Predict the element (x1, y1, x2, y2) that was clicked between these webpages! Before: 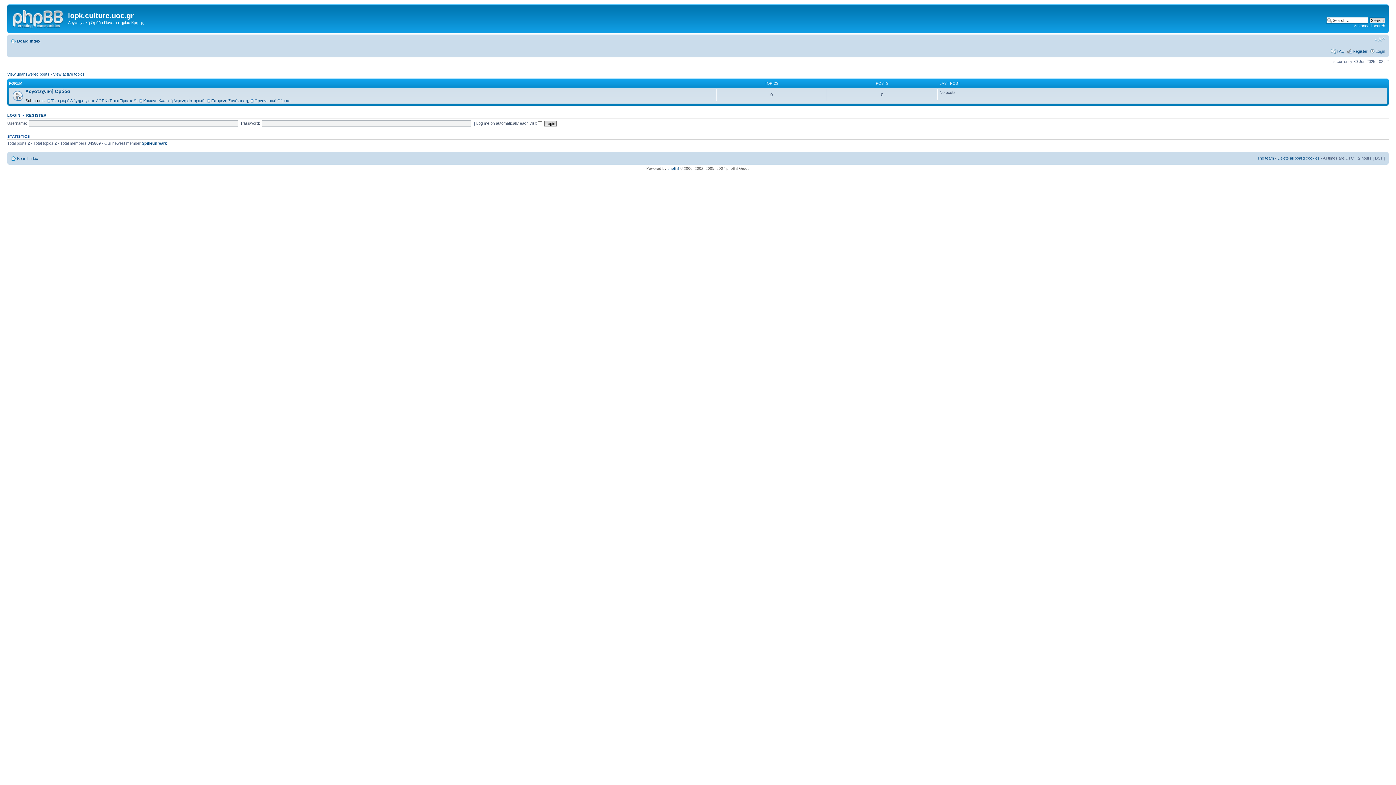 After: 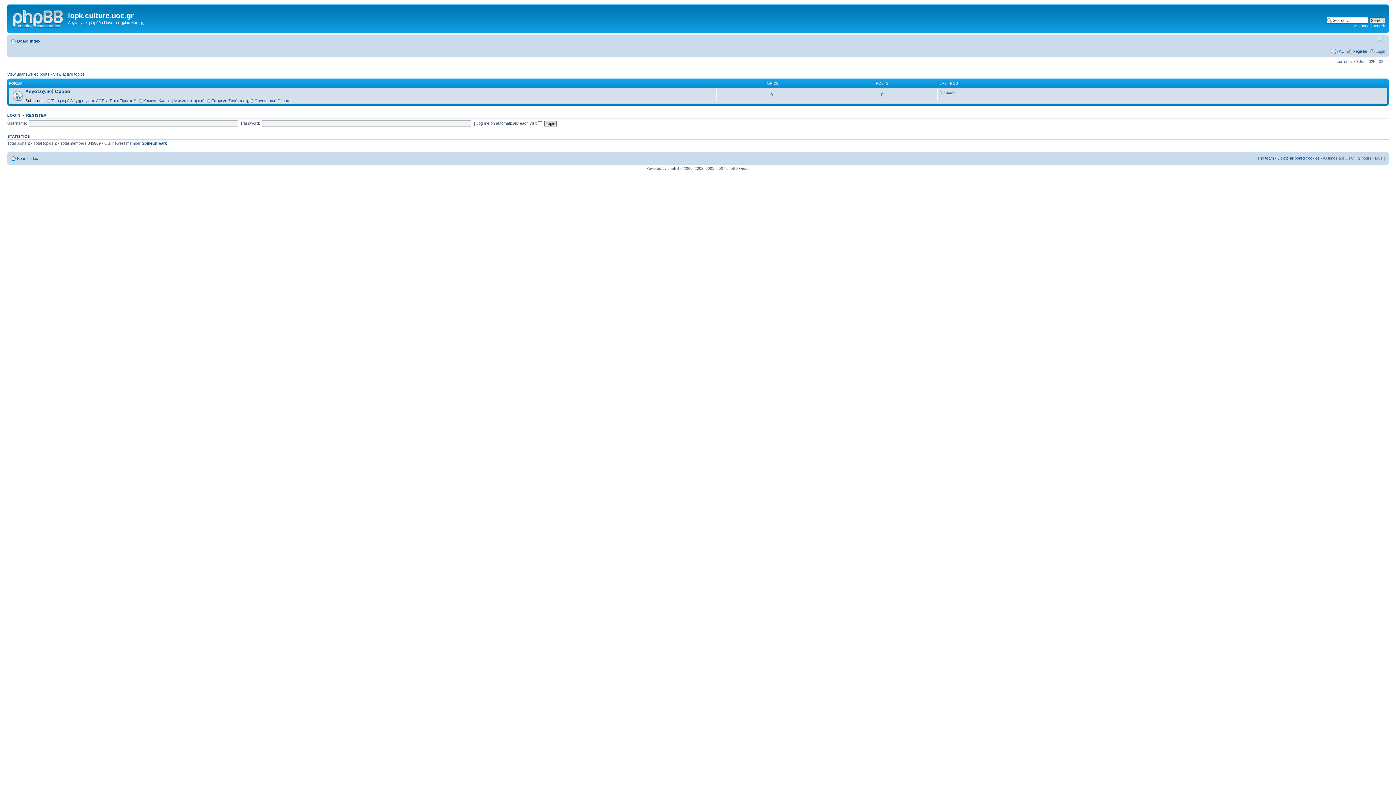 Action: label: Change font size bbox: (1374, 36, 1385, 42)